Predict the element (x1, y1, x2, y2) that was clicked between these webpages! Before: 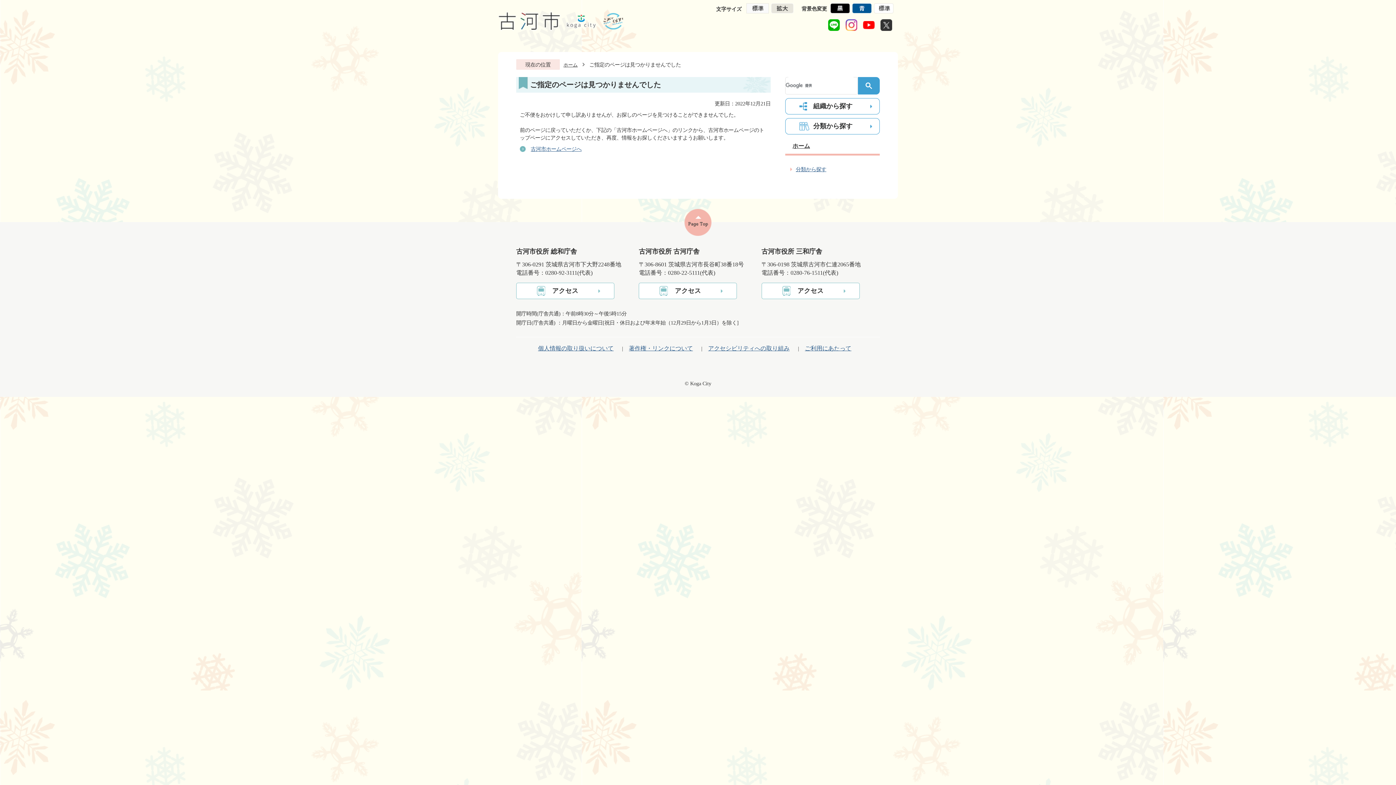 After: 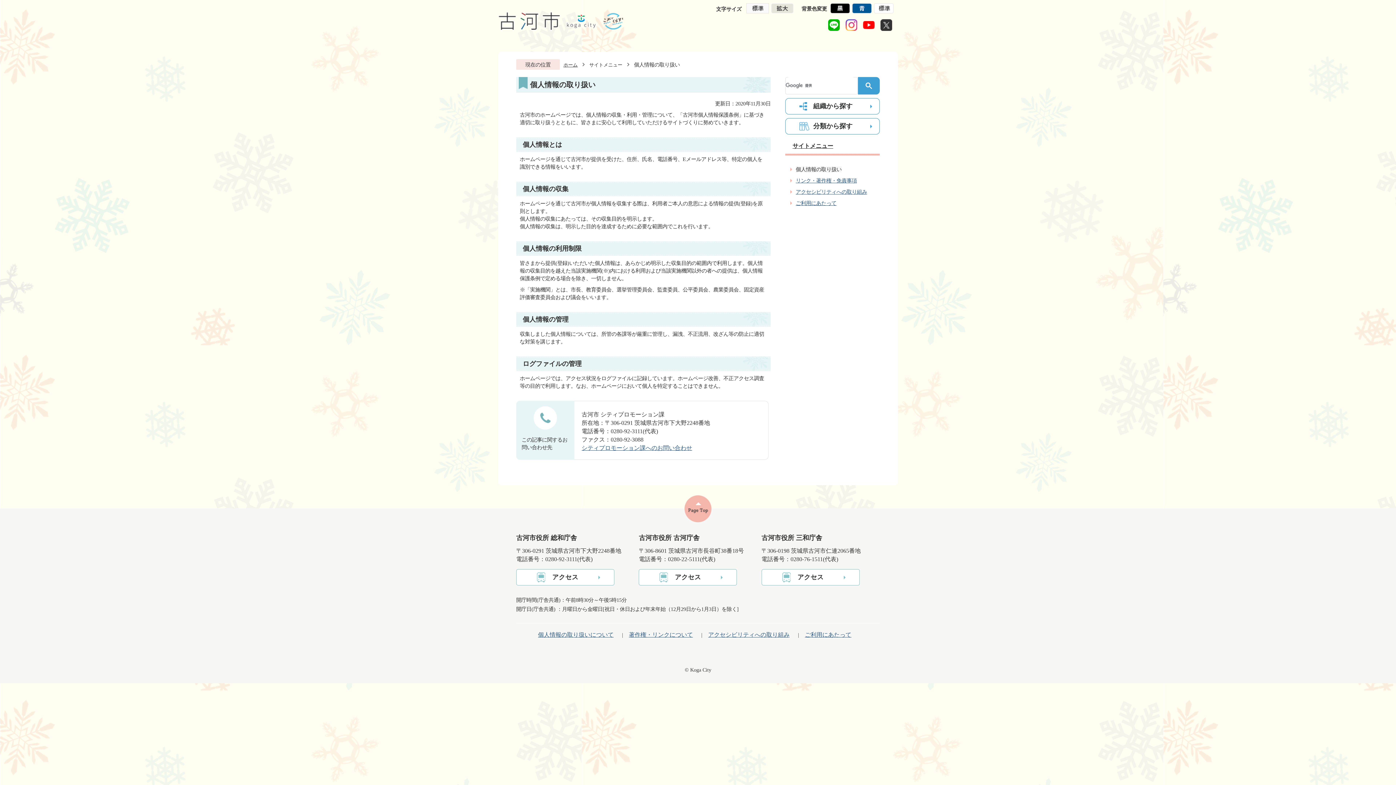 Action: bbox: (538, 345, 613, 351) label: 個人情報の取り扱いについて